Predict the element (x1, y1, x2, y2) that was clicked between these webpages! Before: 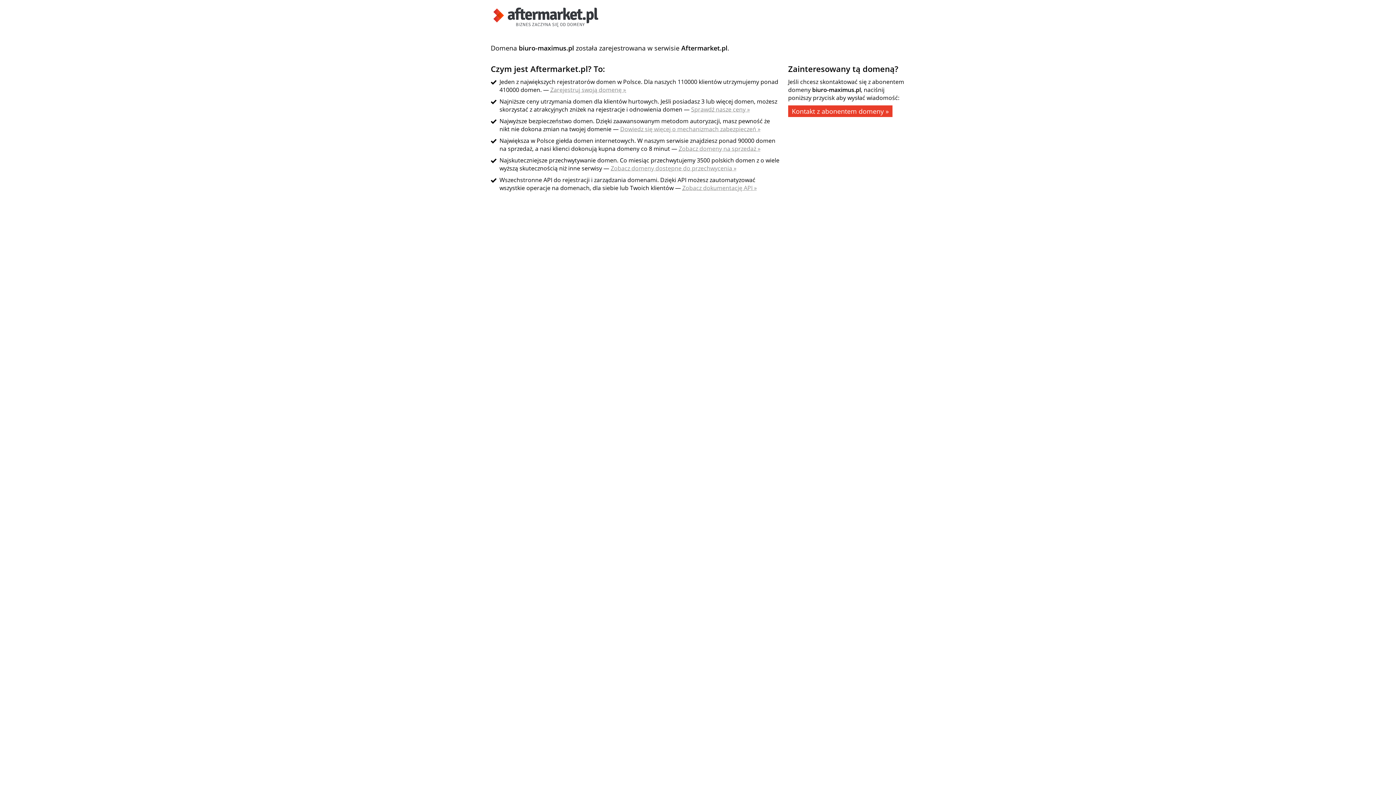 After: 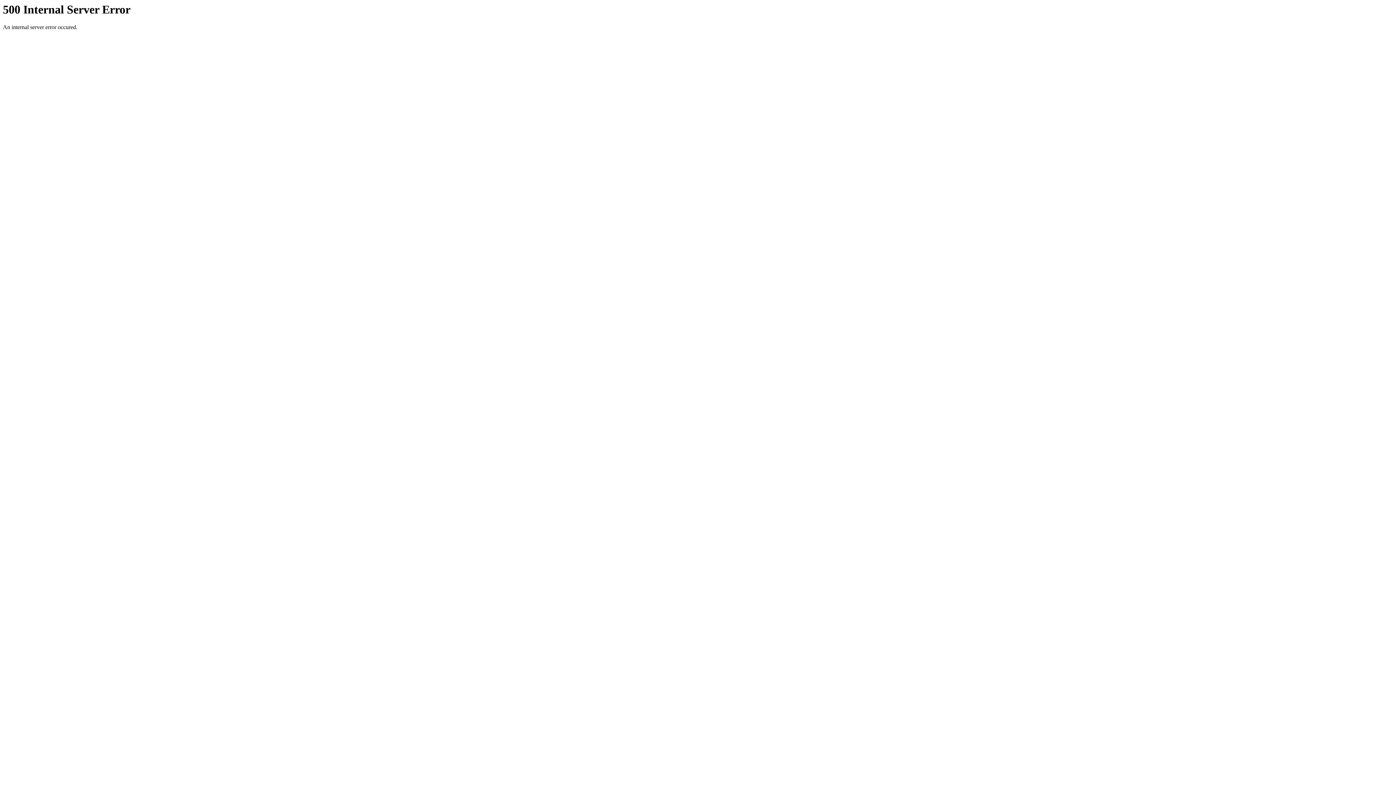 Action: bbox: (490, 21, 601, 29)